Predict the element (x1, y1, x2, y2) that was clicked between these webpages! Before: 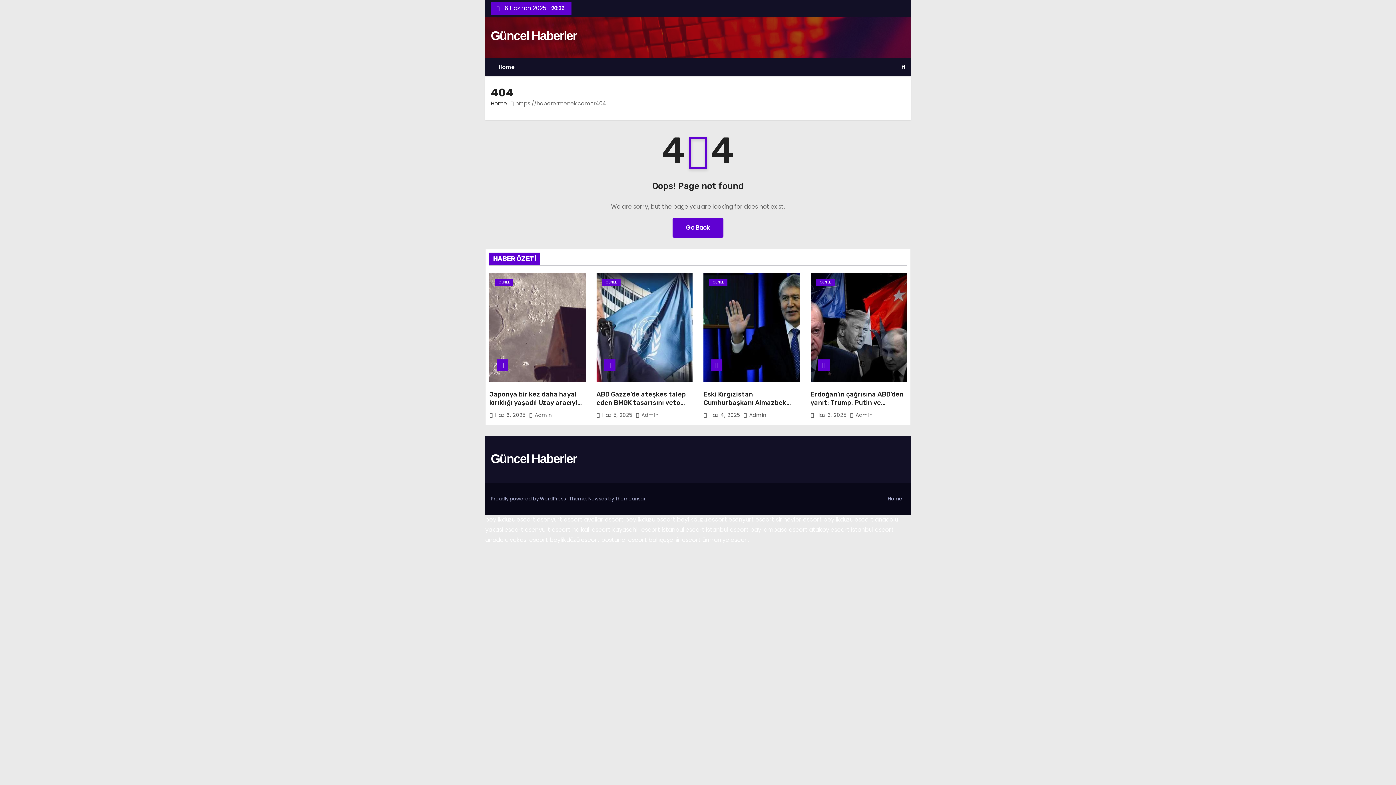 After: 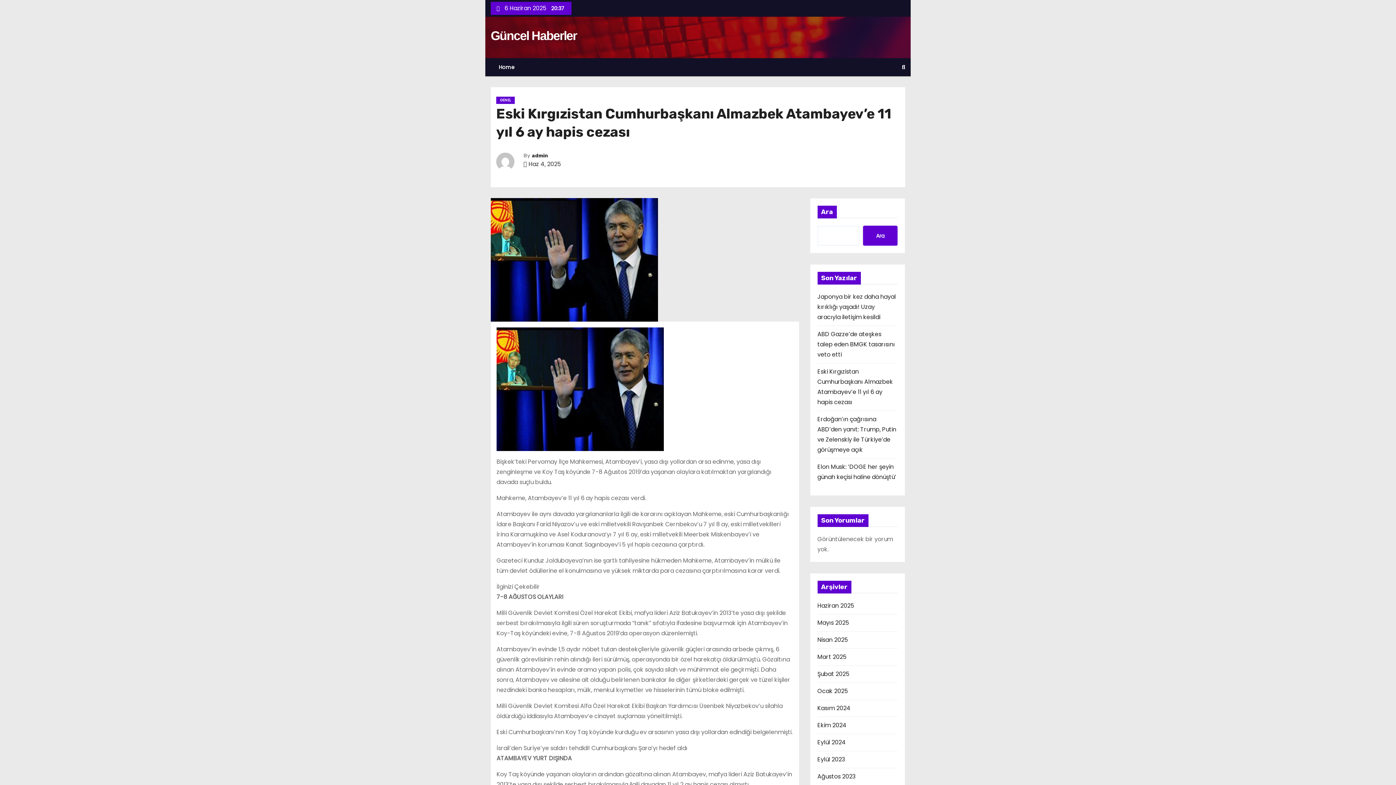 Action: bbox: (703, 390, 795, 423) label: Eski Kırgızistan Cumhurbaşkanı Almazbek Atambayev’e 11 yıl 6 ay hapis cezası